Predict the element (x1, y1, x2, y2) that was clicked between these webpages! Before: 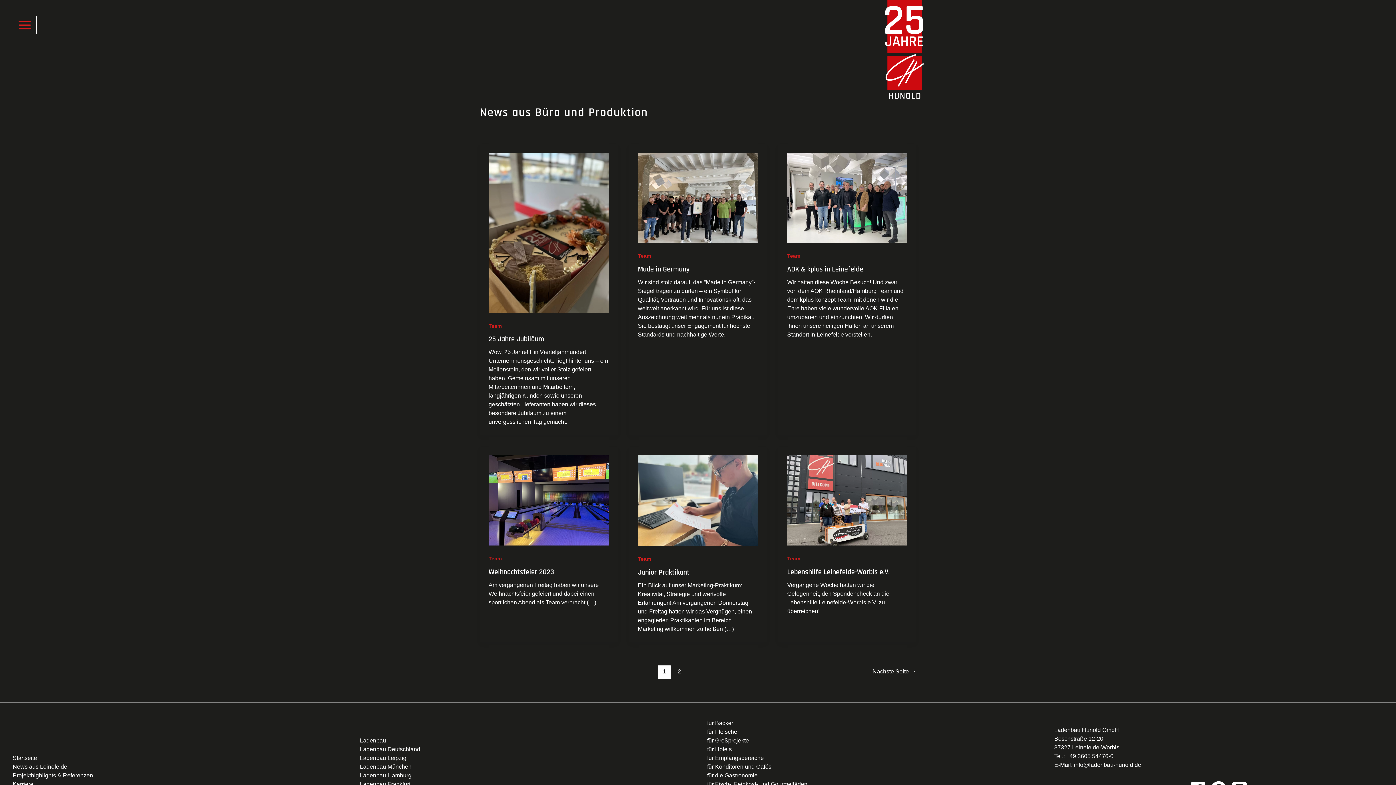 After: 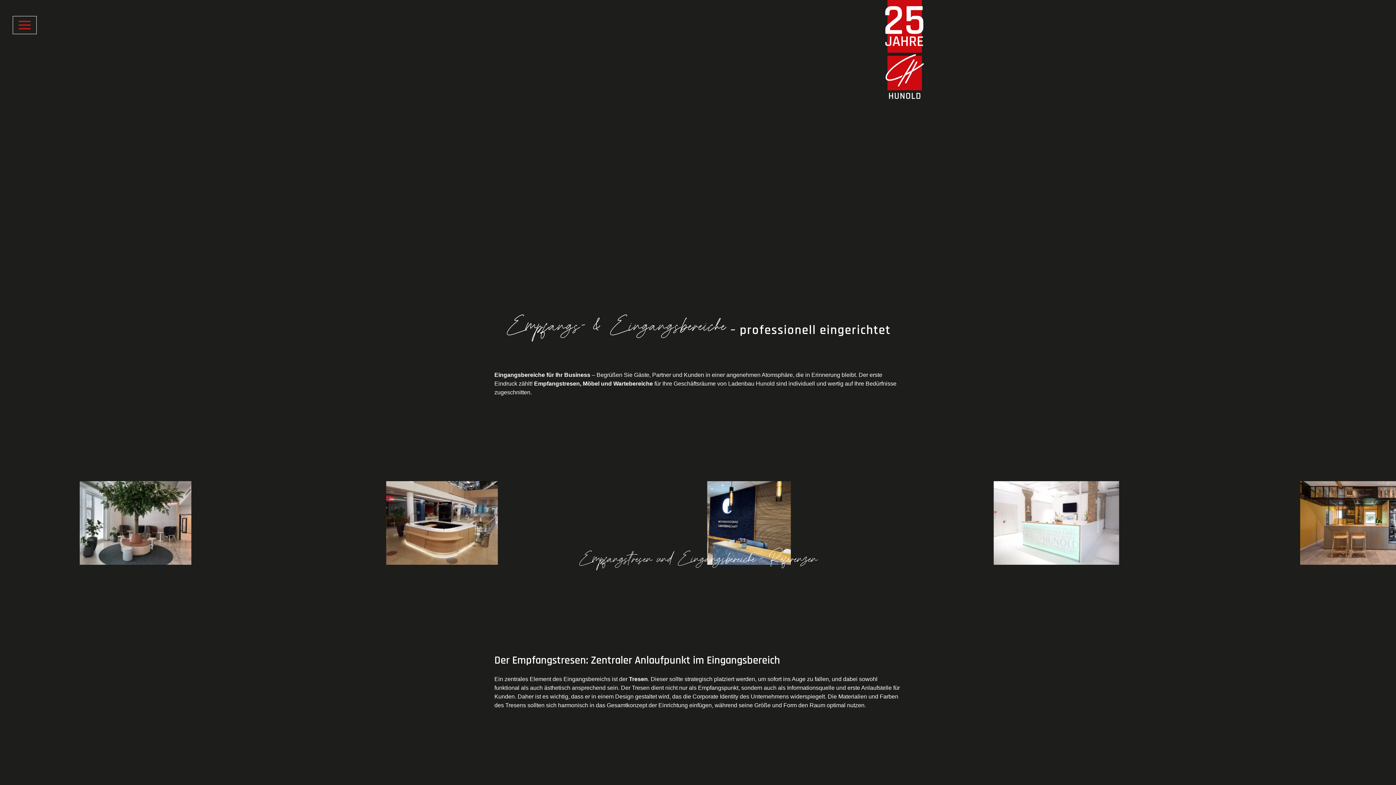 Action: label: für Empfangsbereiche bbox: (707, 755, 764, 761)